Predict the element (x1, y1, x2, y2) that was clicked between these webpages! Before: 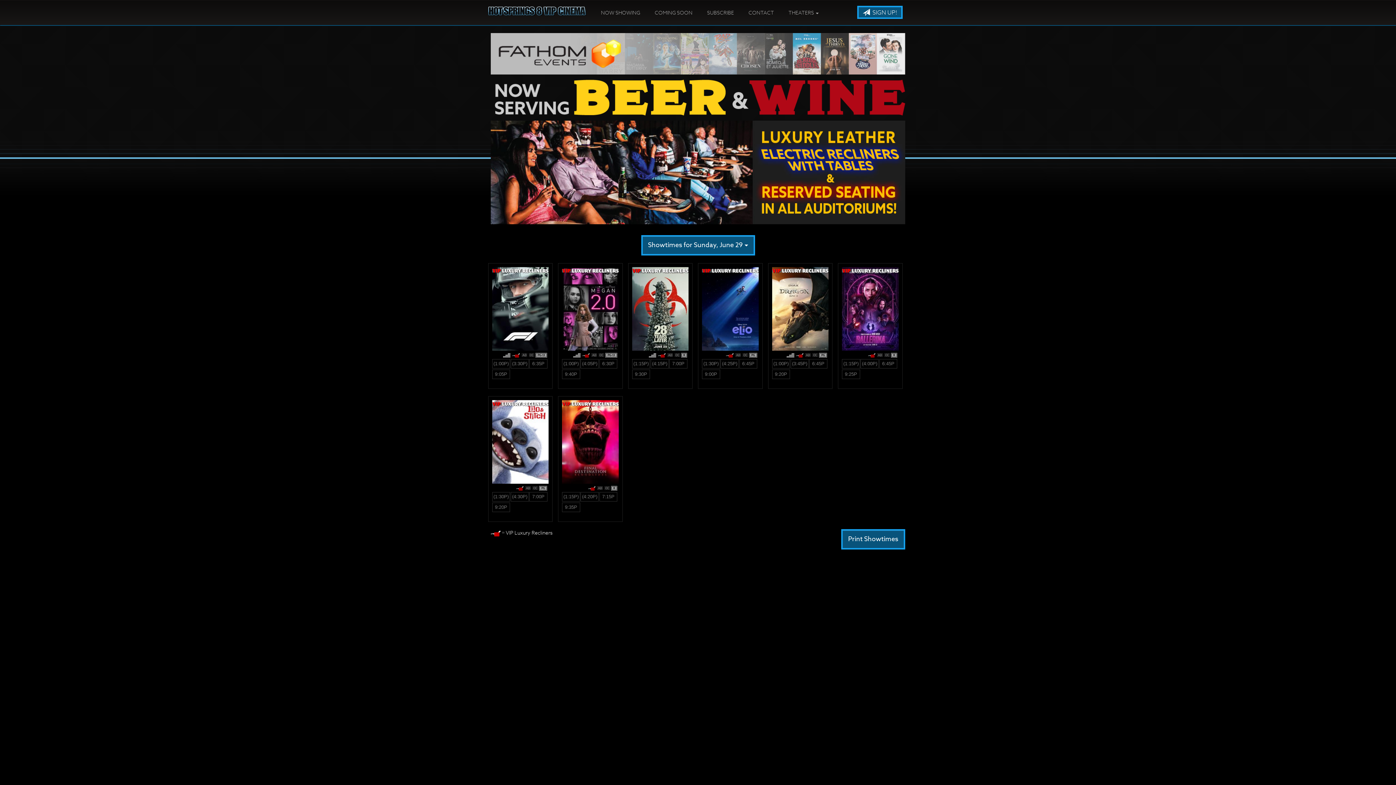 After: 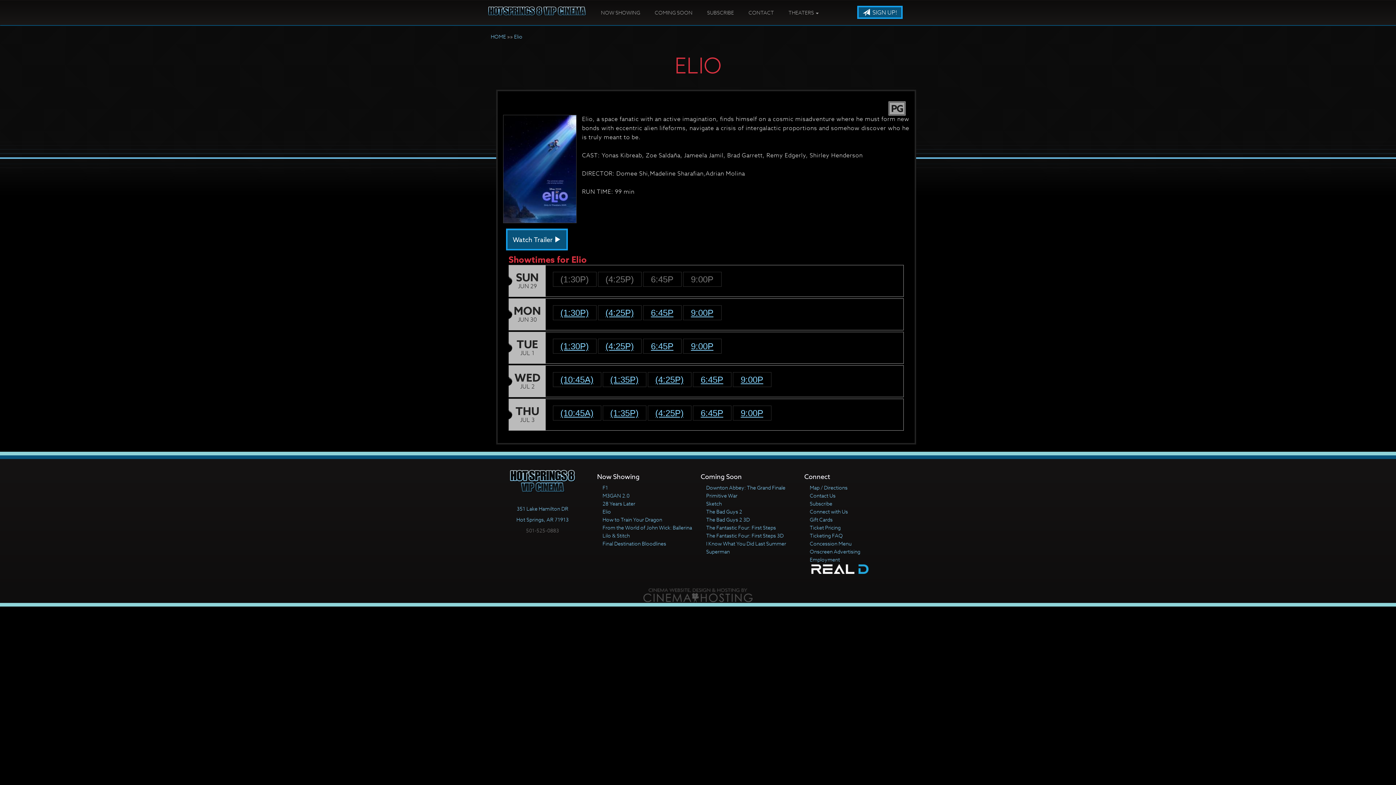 Action: bbox: (702, 267, 758, 350)